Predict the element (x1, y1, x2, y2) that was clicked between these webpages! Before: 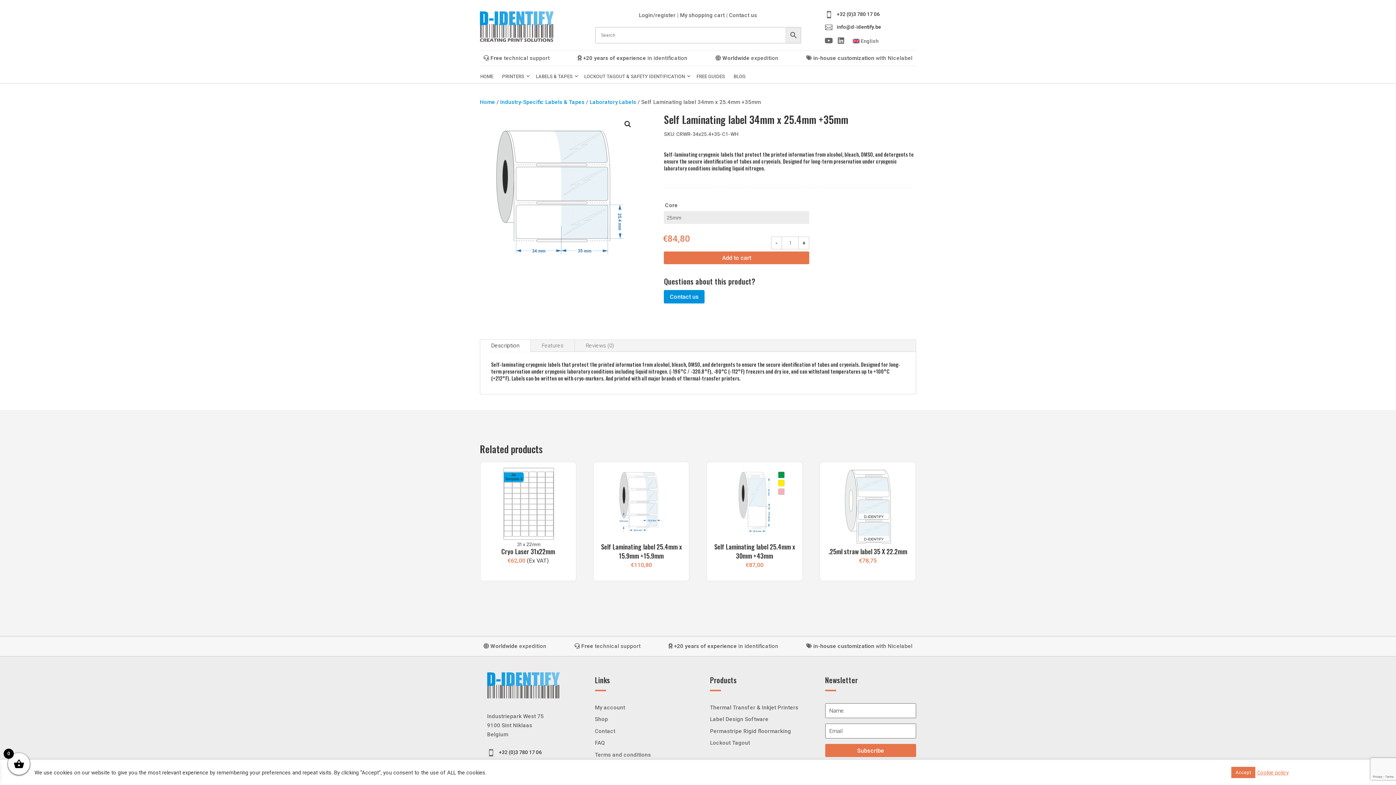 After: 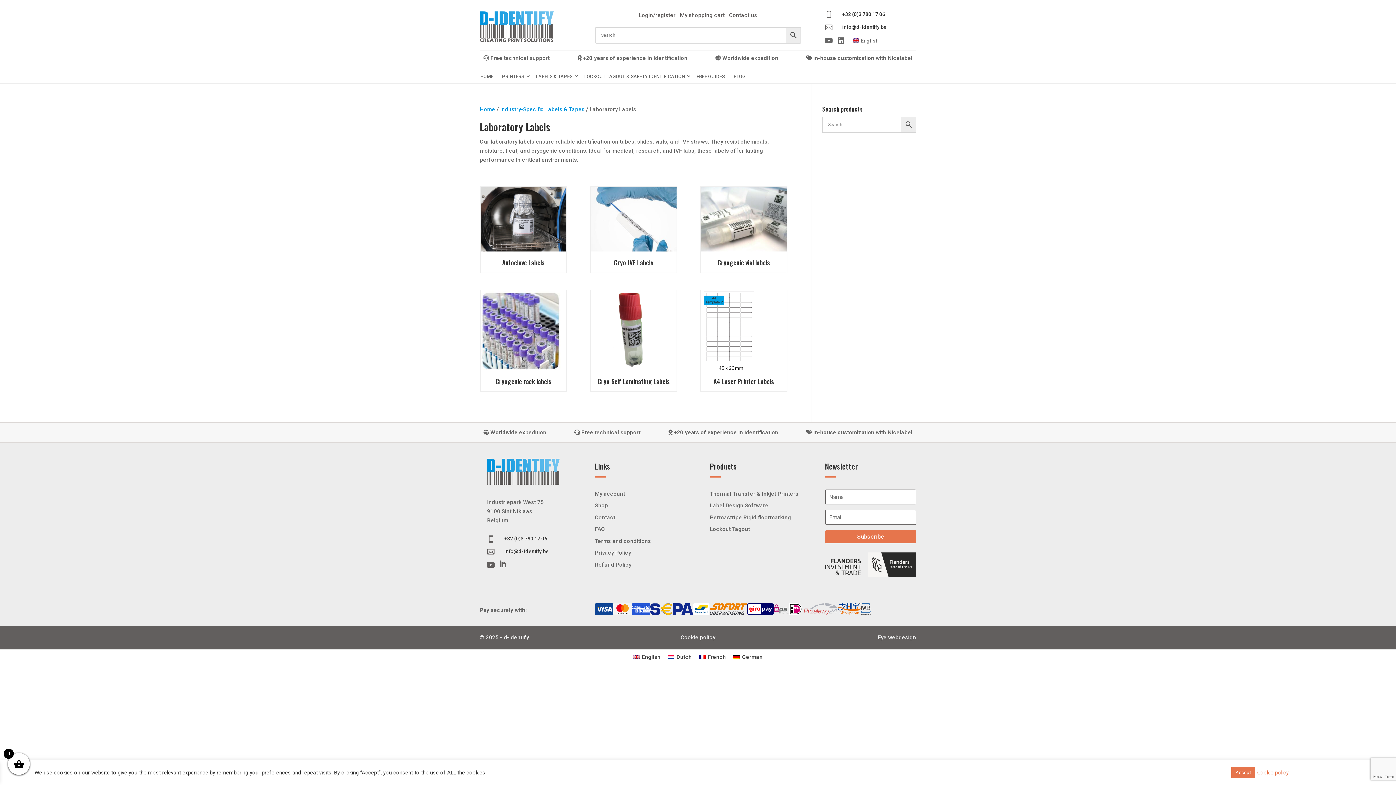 Action: label: Laboratory Labels bbox: (589, 98, 636, 105)